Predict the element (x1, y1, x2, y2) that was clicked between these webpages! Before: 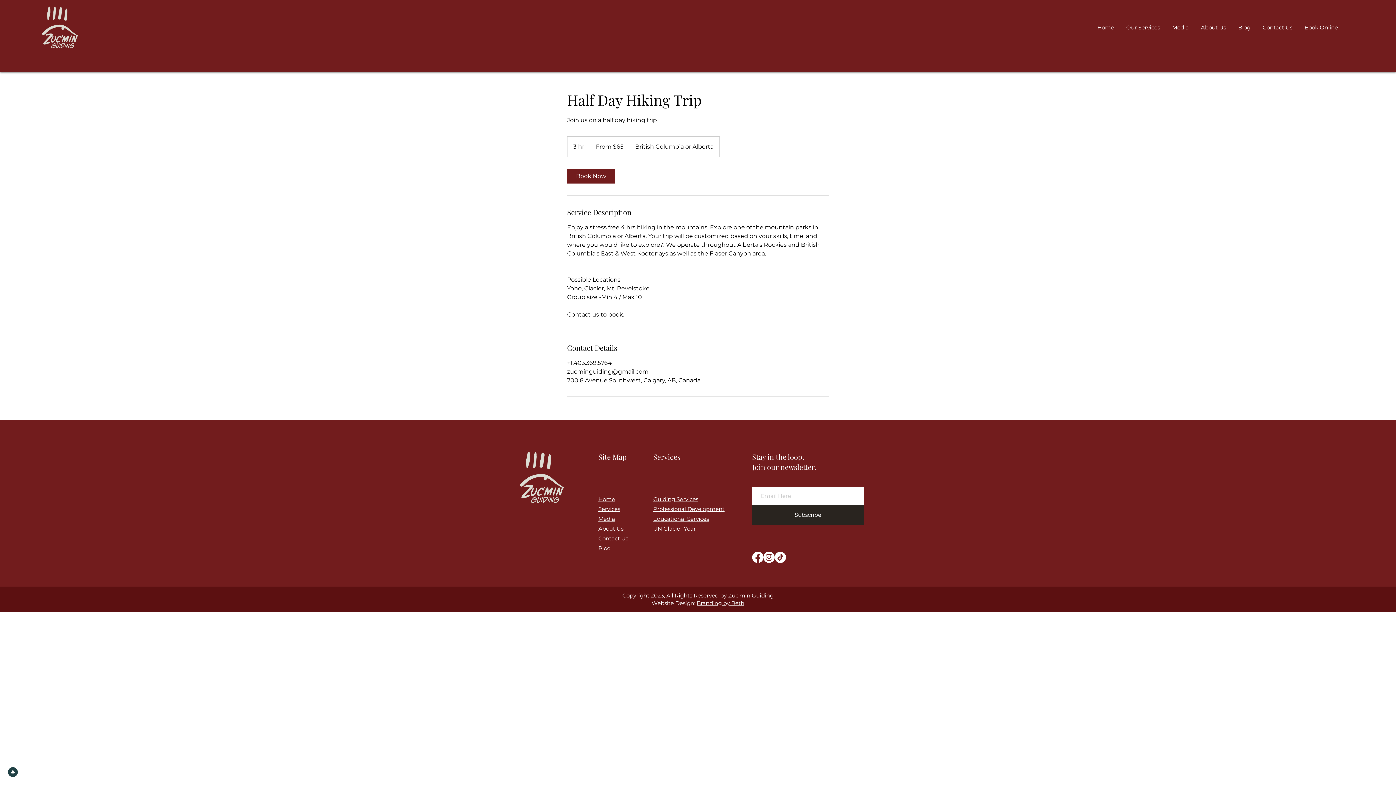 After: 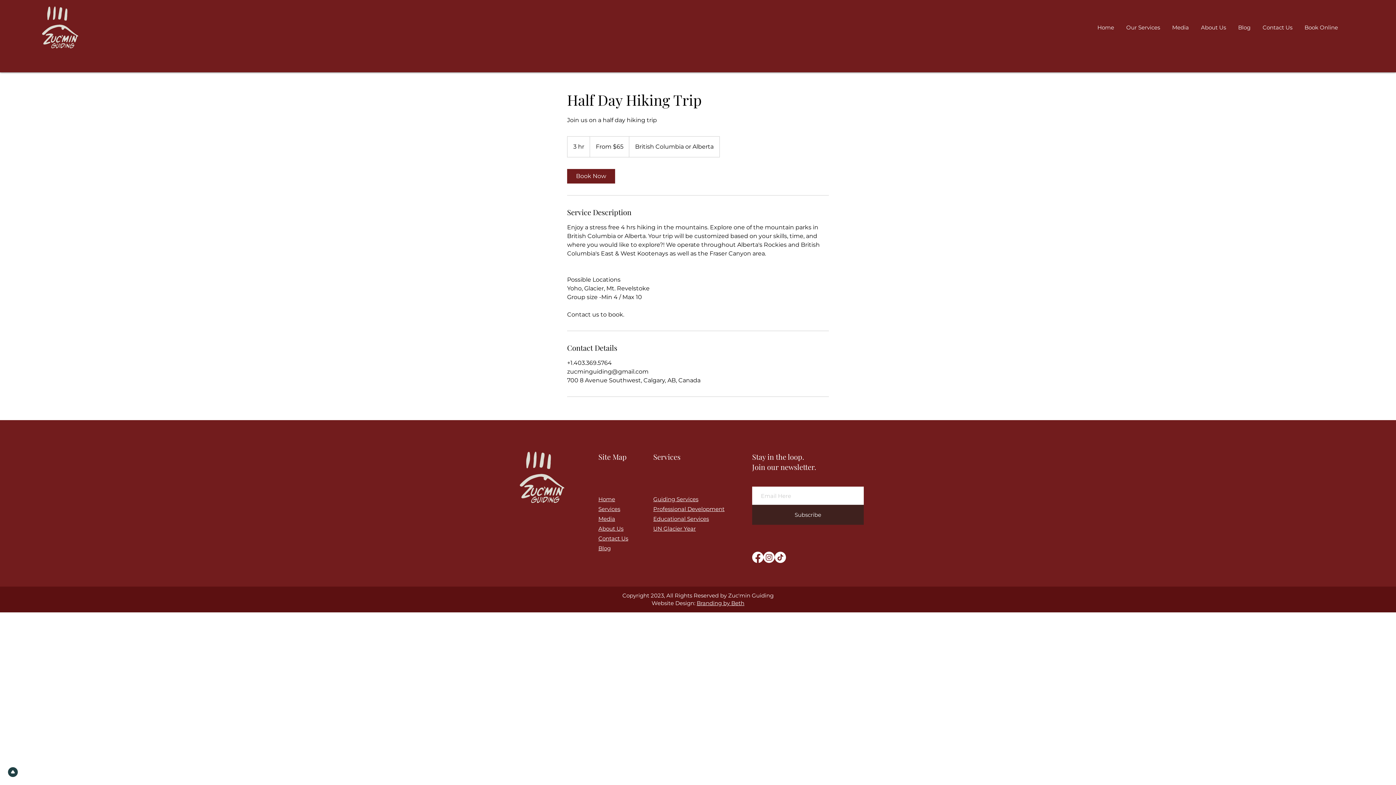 Action: label: Subscribe bbox: (752, 505, 864, 525)